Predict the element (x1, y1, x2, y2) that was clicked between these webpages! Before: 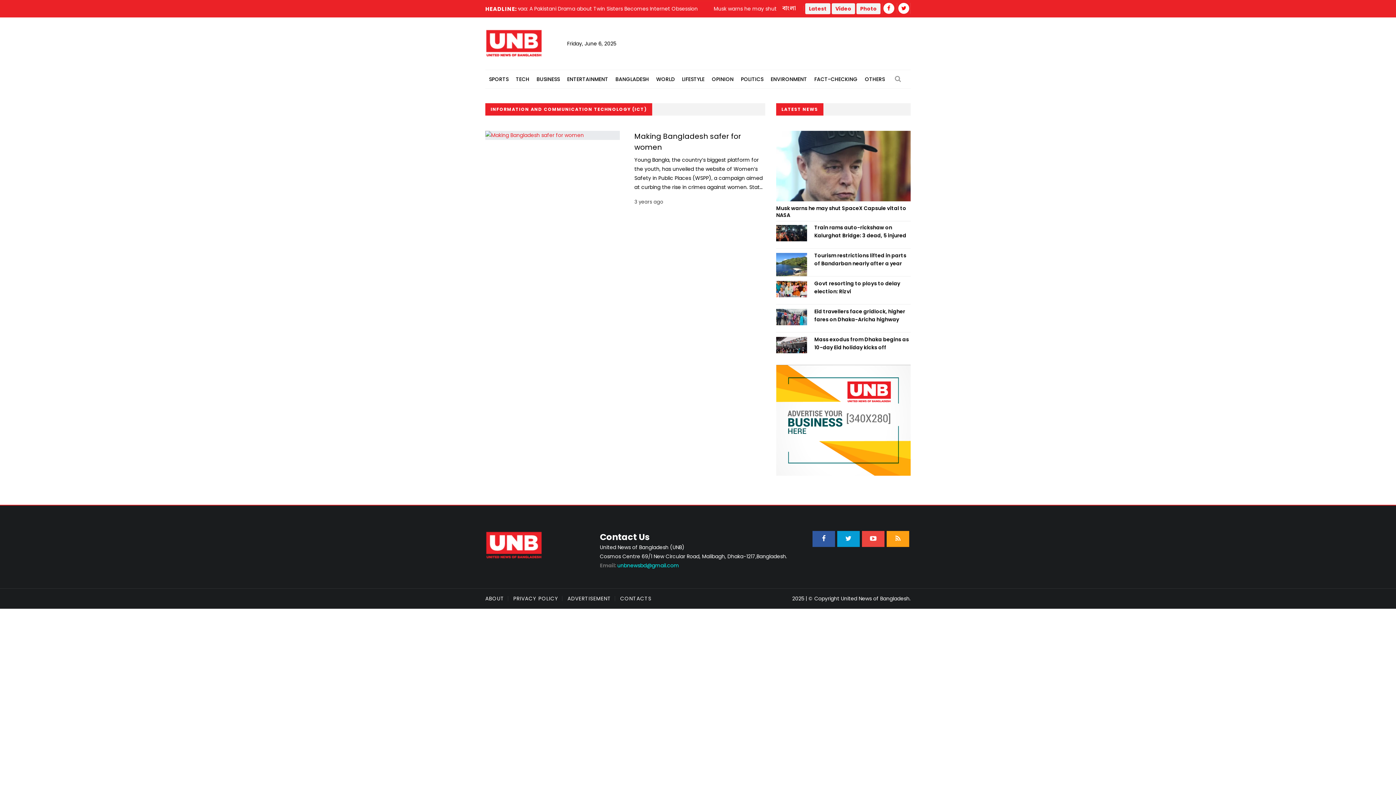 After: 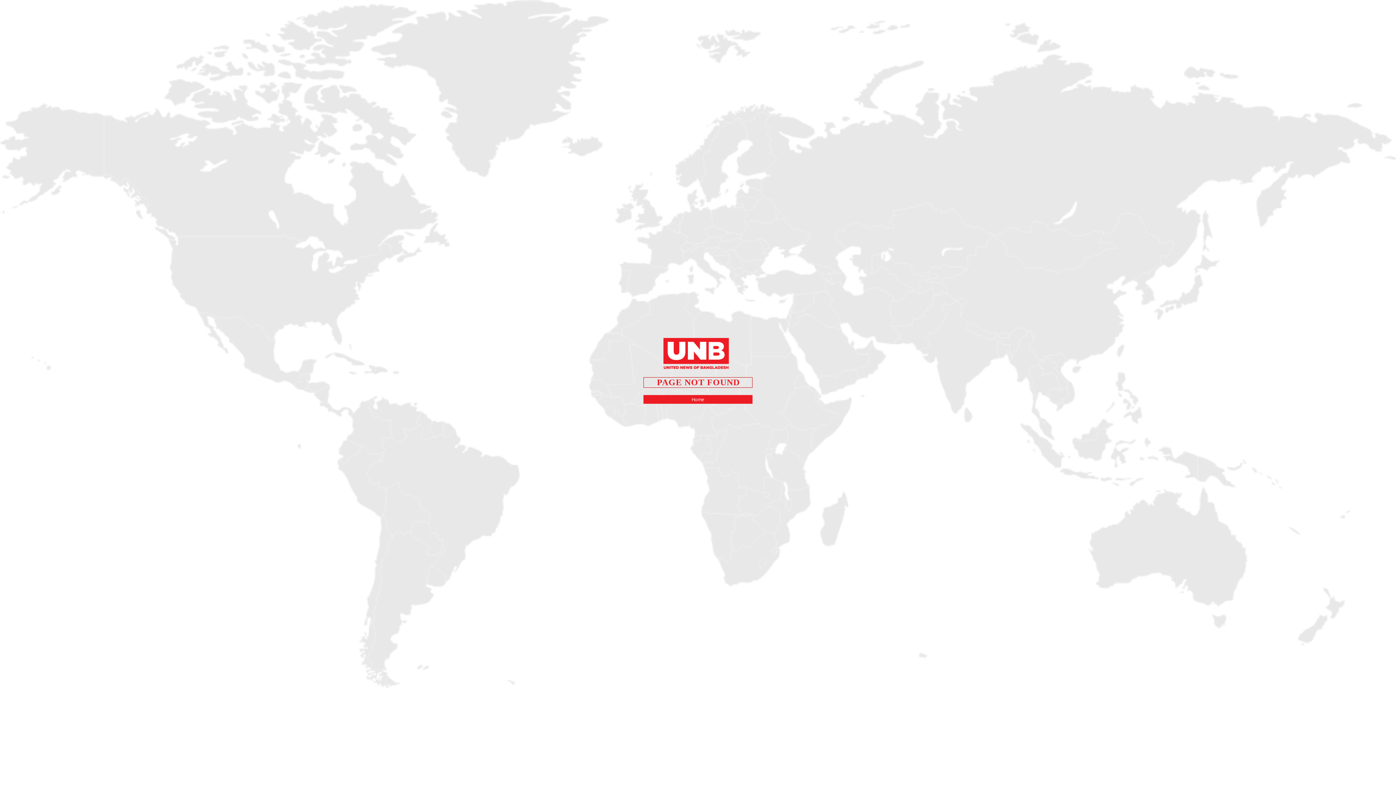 Action: bbox: (886, 531, 909, 547)